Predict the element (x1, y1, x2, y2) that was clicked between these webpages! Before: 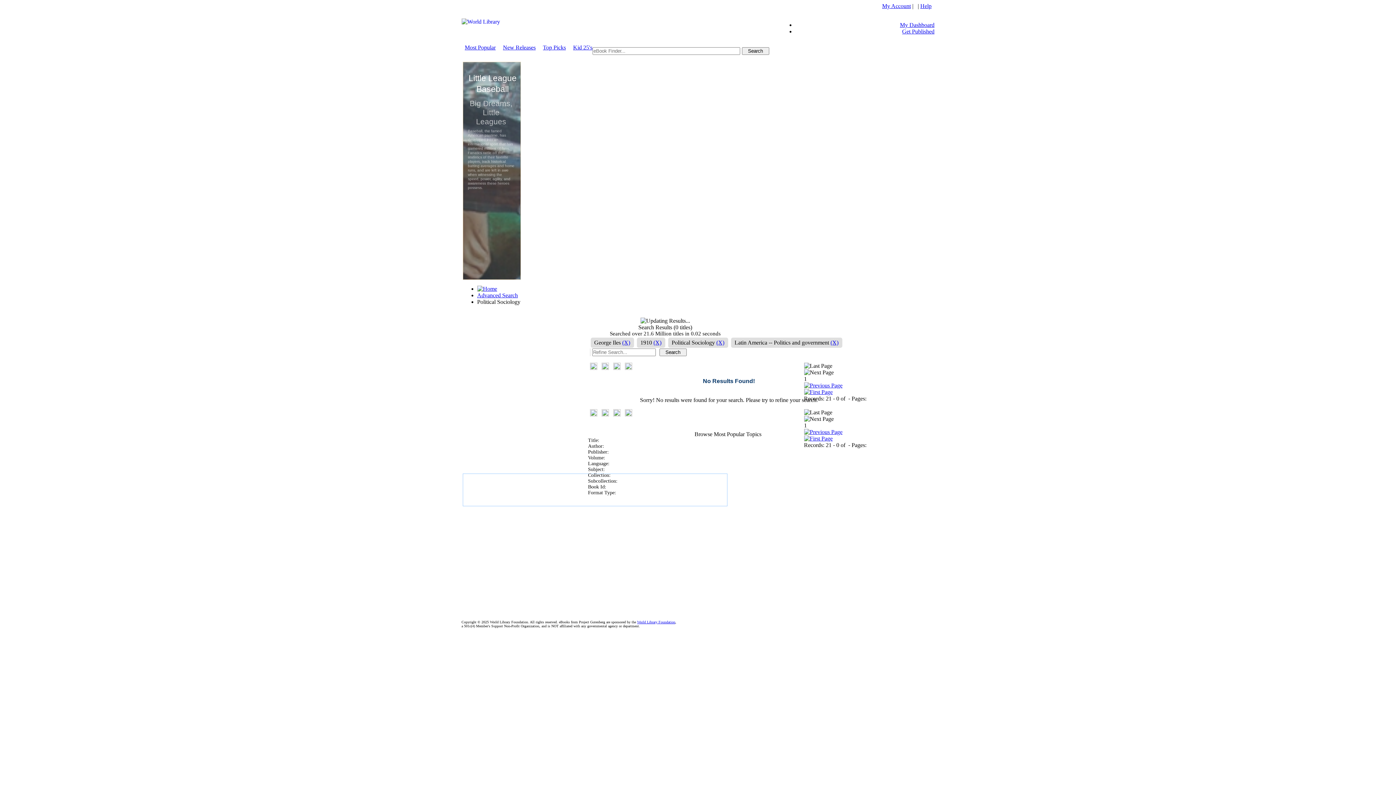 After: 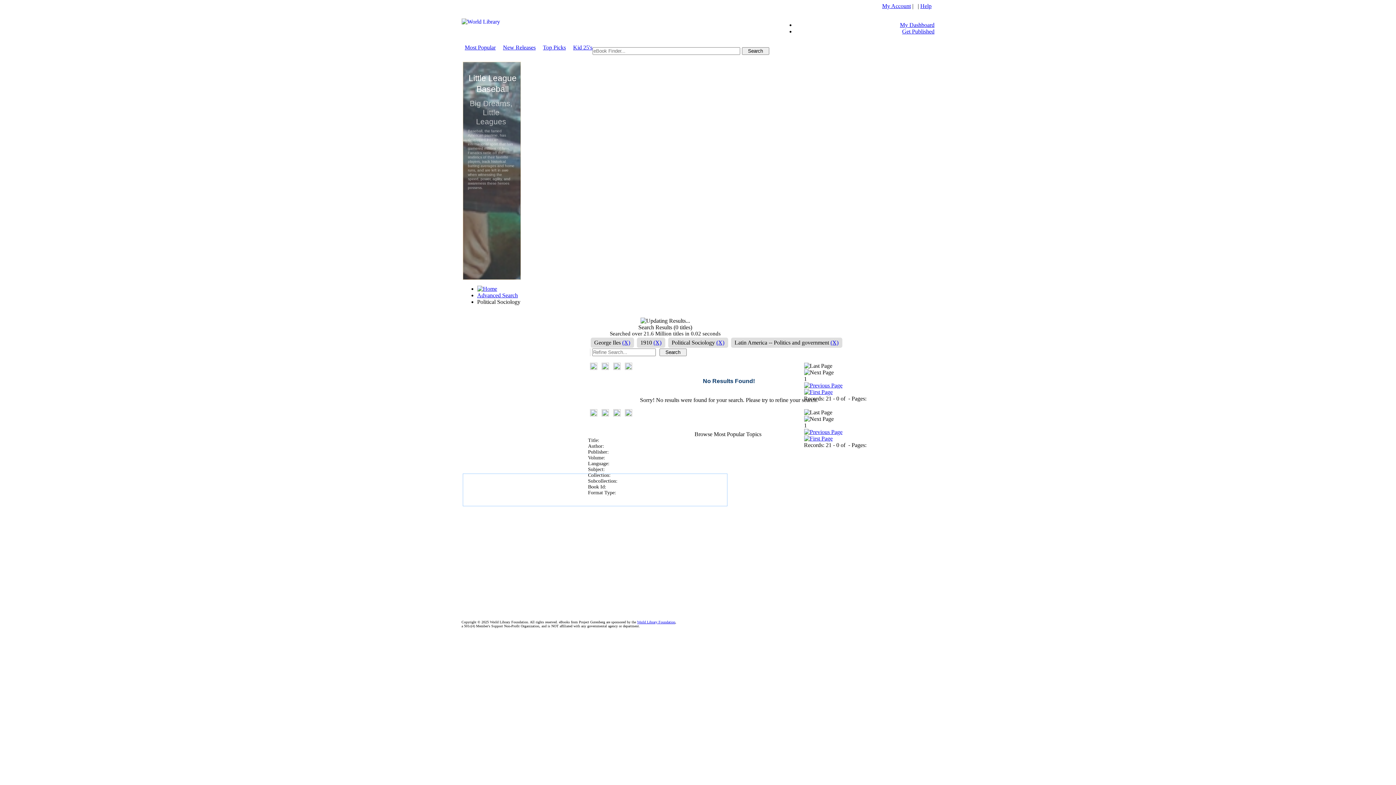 Action: label: My Dashboard bbox: (900, 21, 934, 28)